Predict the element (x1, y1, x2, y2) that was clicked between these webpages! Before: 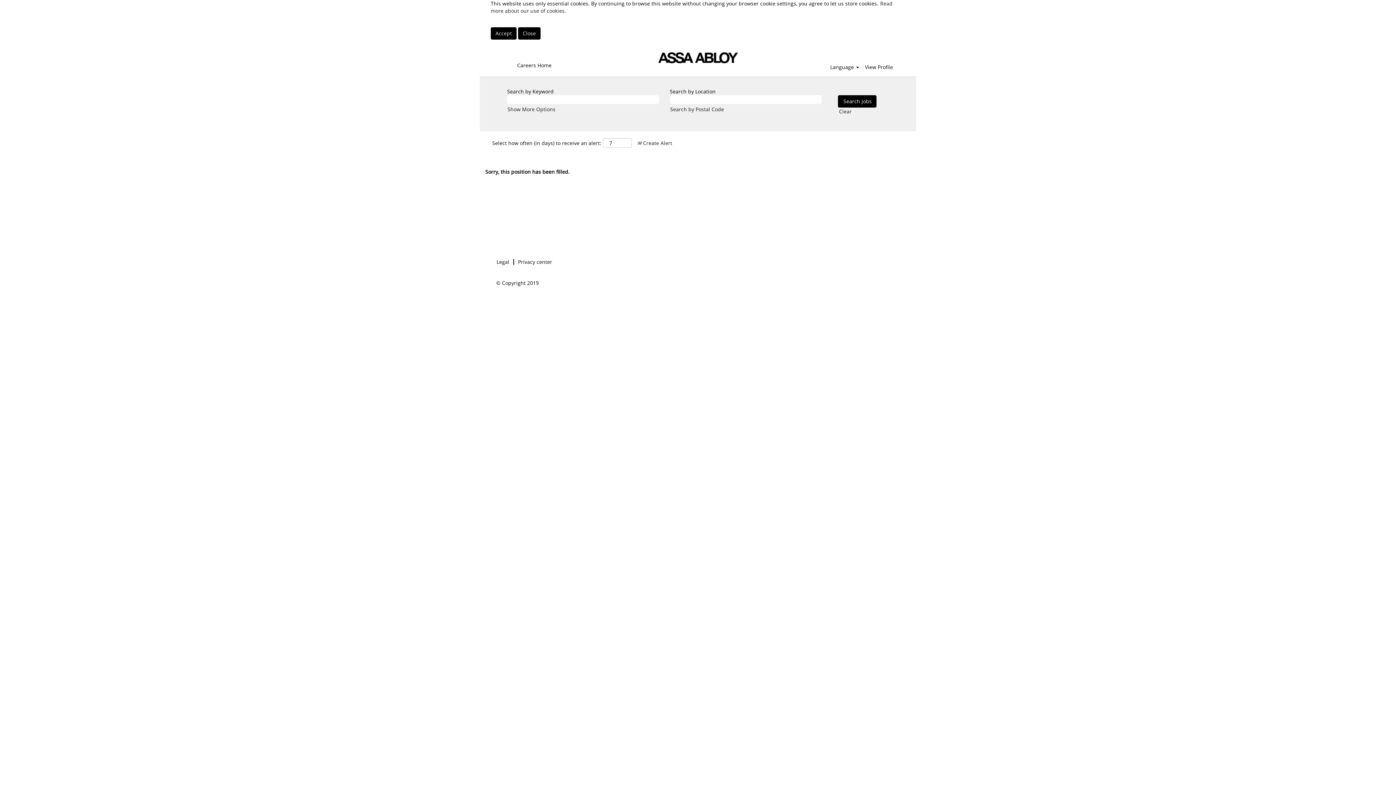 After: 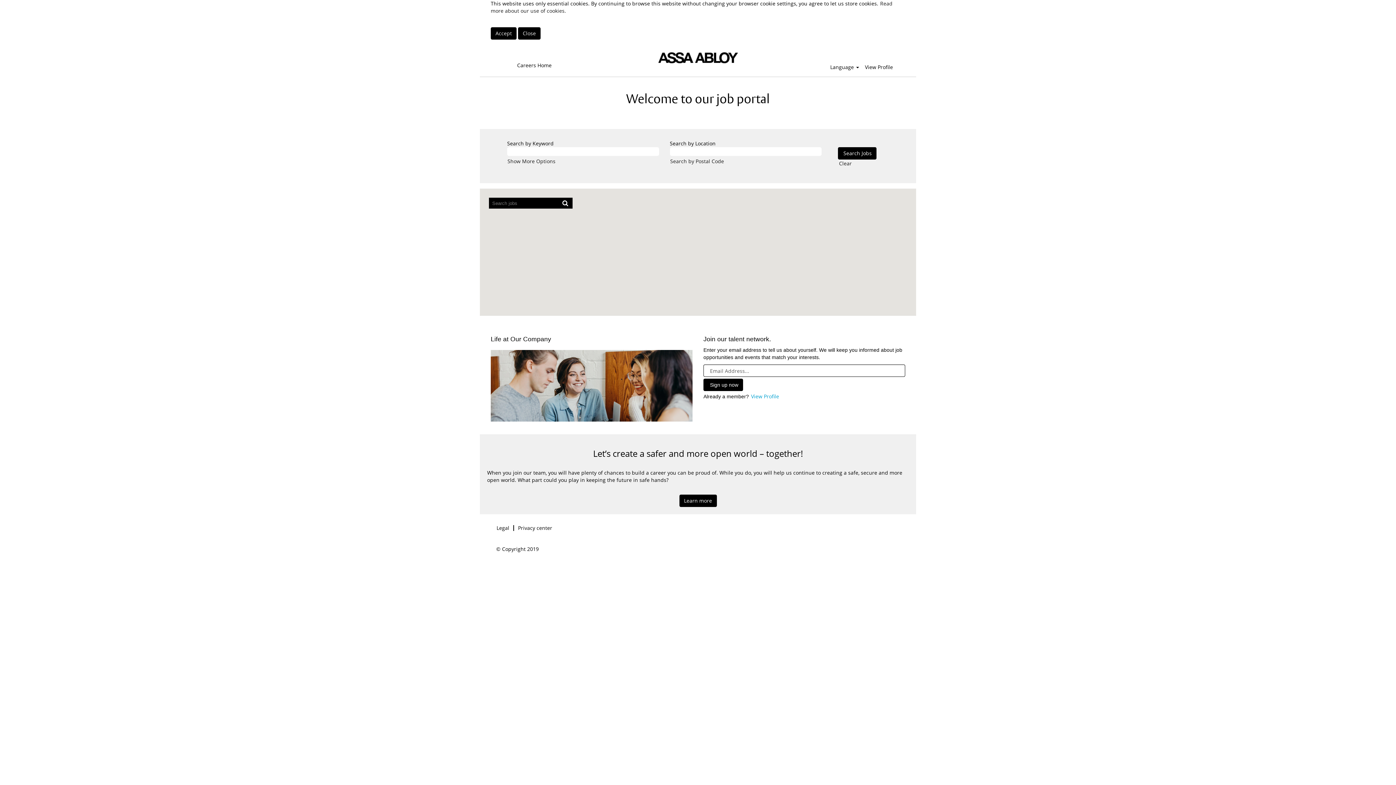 Action: bbox: (589, 48, 807, 63)